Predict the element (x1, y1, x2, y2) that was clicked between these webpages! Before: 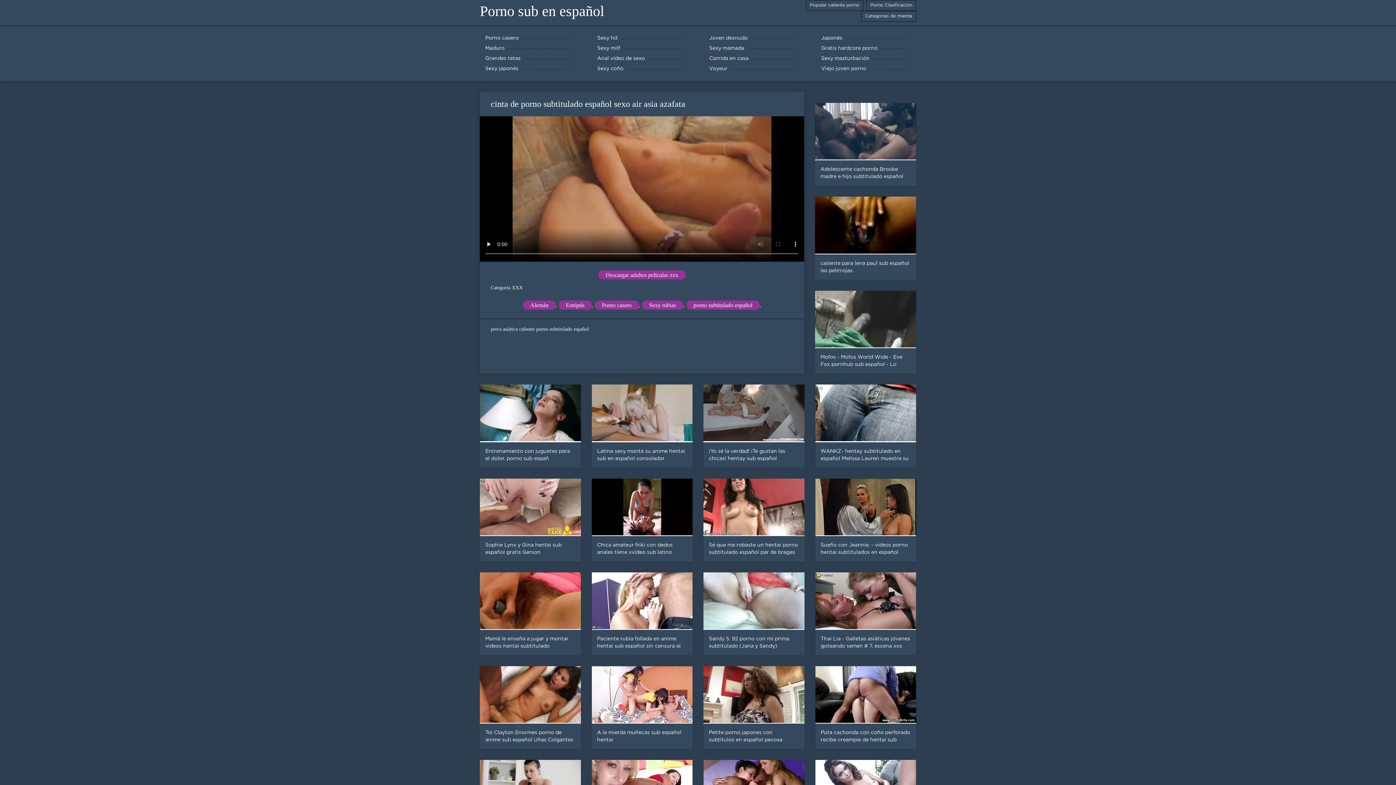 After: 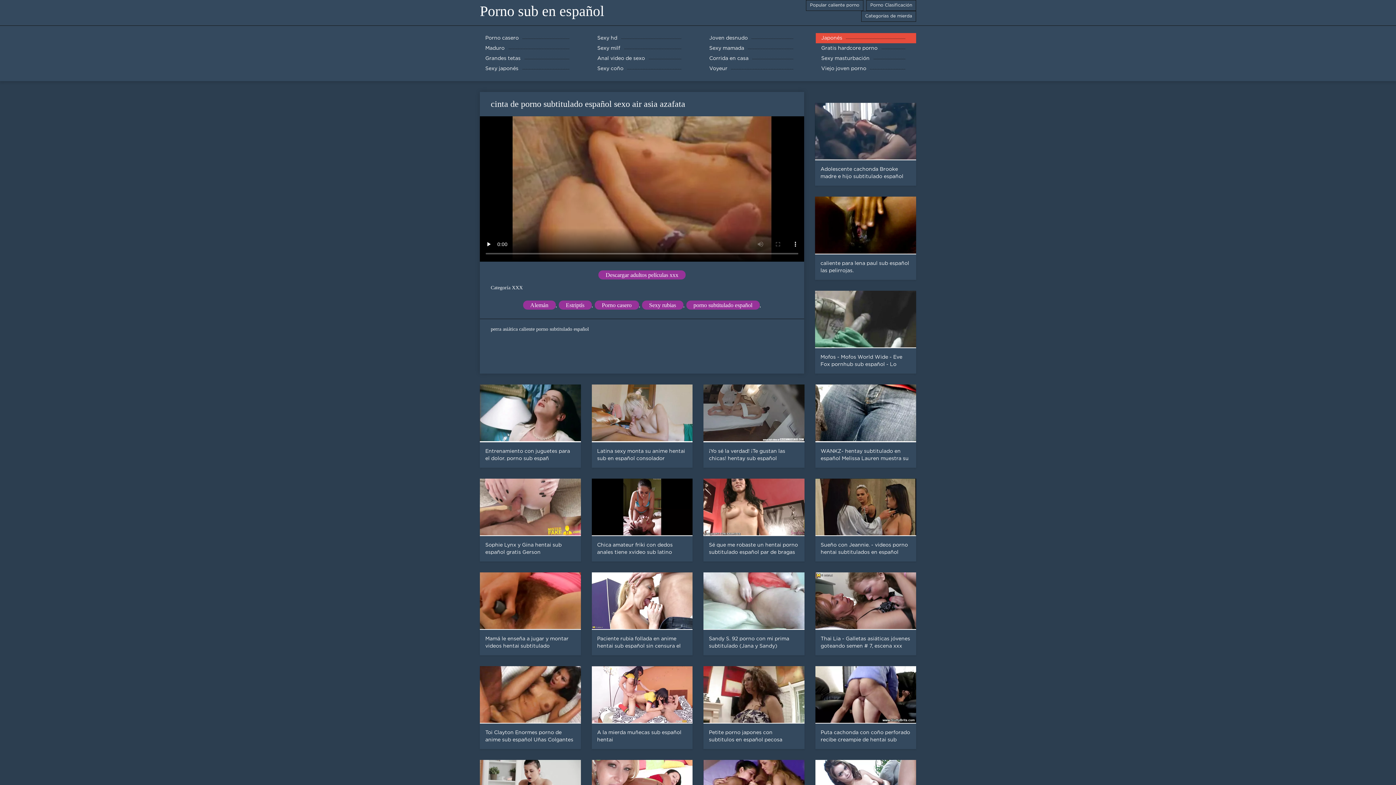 Action: bbox: (816, 33, 916, 43) label: Japonés